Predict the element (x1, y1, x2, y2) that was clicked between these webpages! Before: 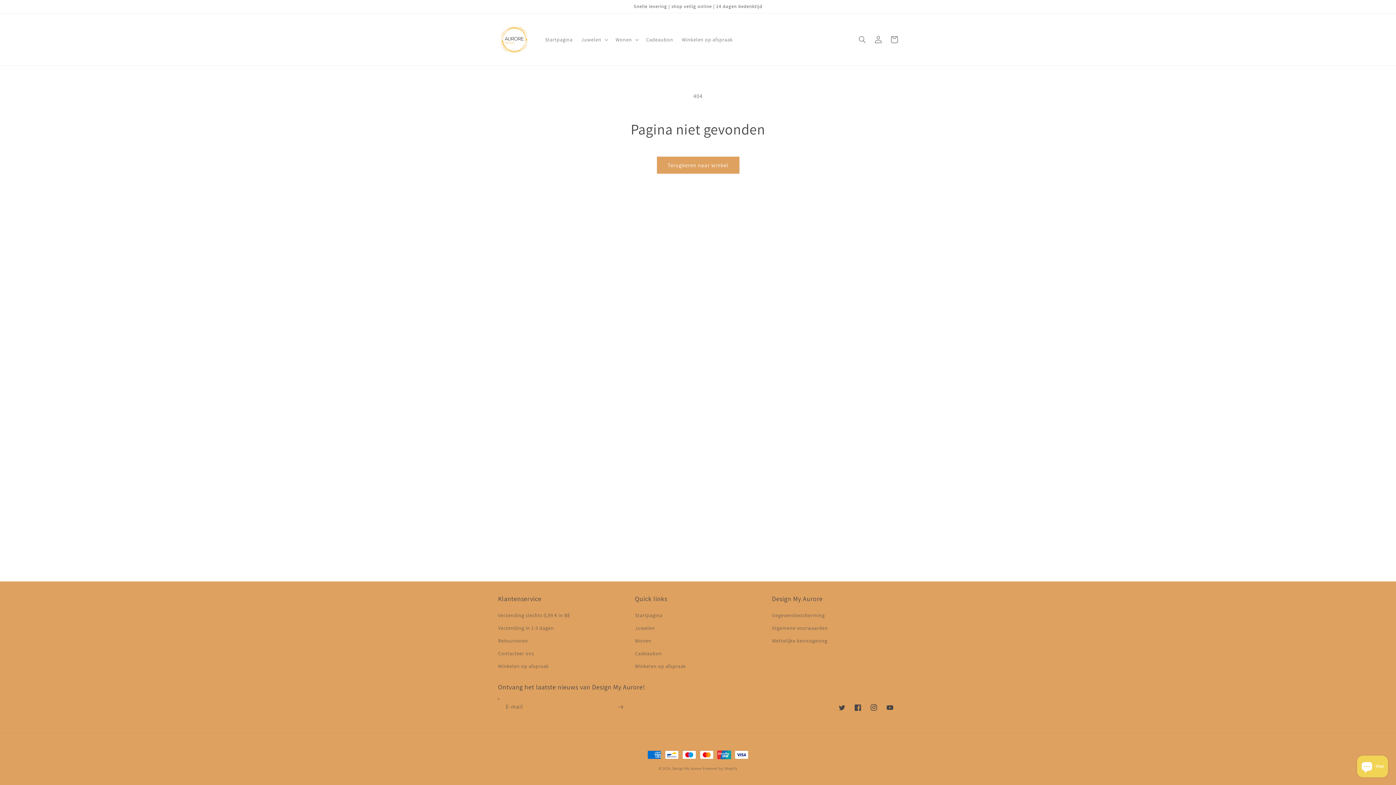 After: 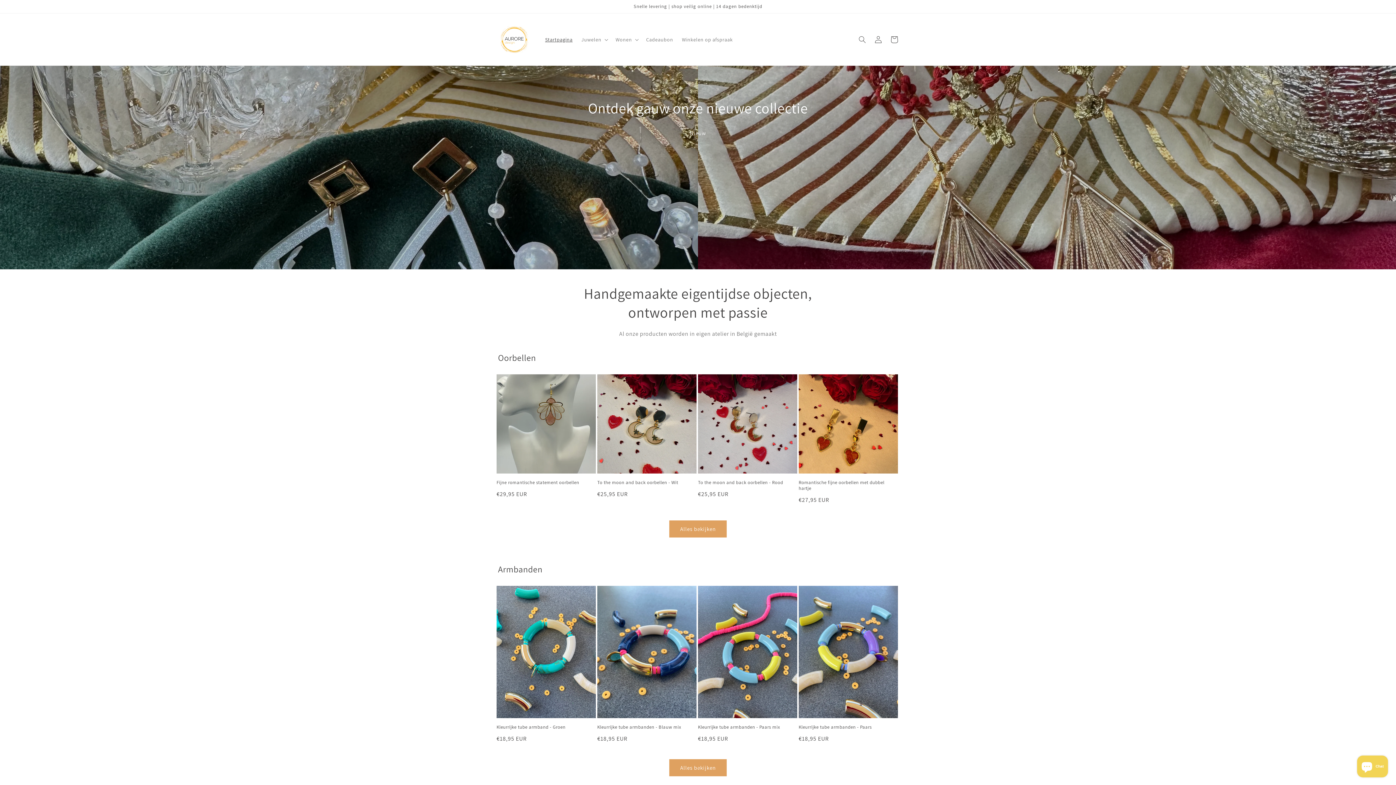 Action: label: Startpagina bbox: (635, 611, 662, 622)